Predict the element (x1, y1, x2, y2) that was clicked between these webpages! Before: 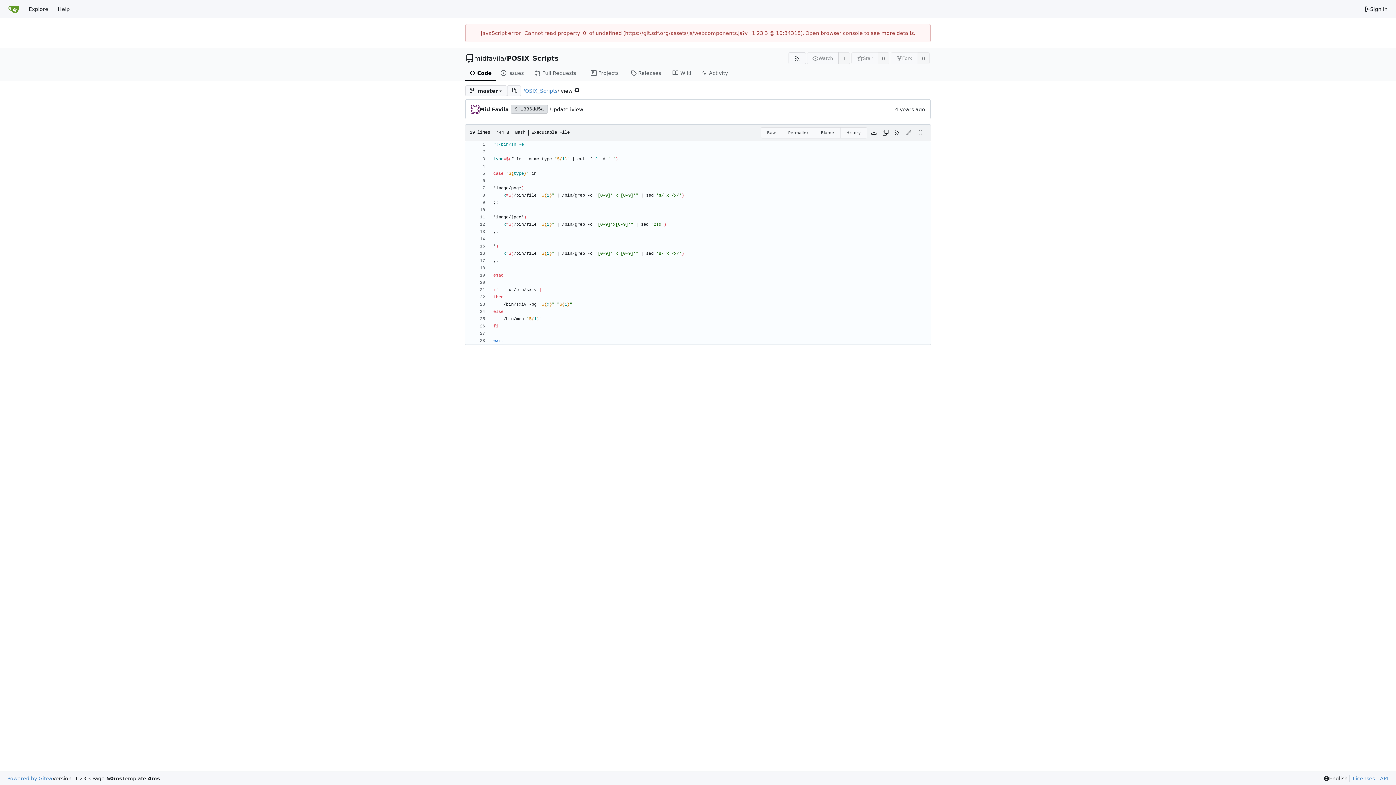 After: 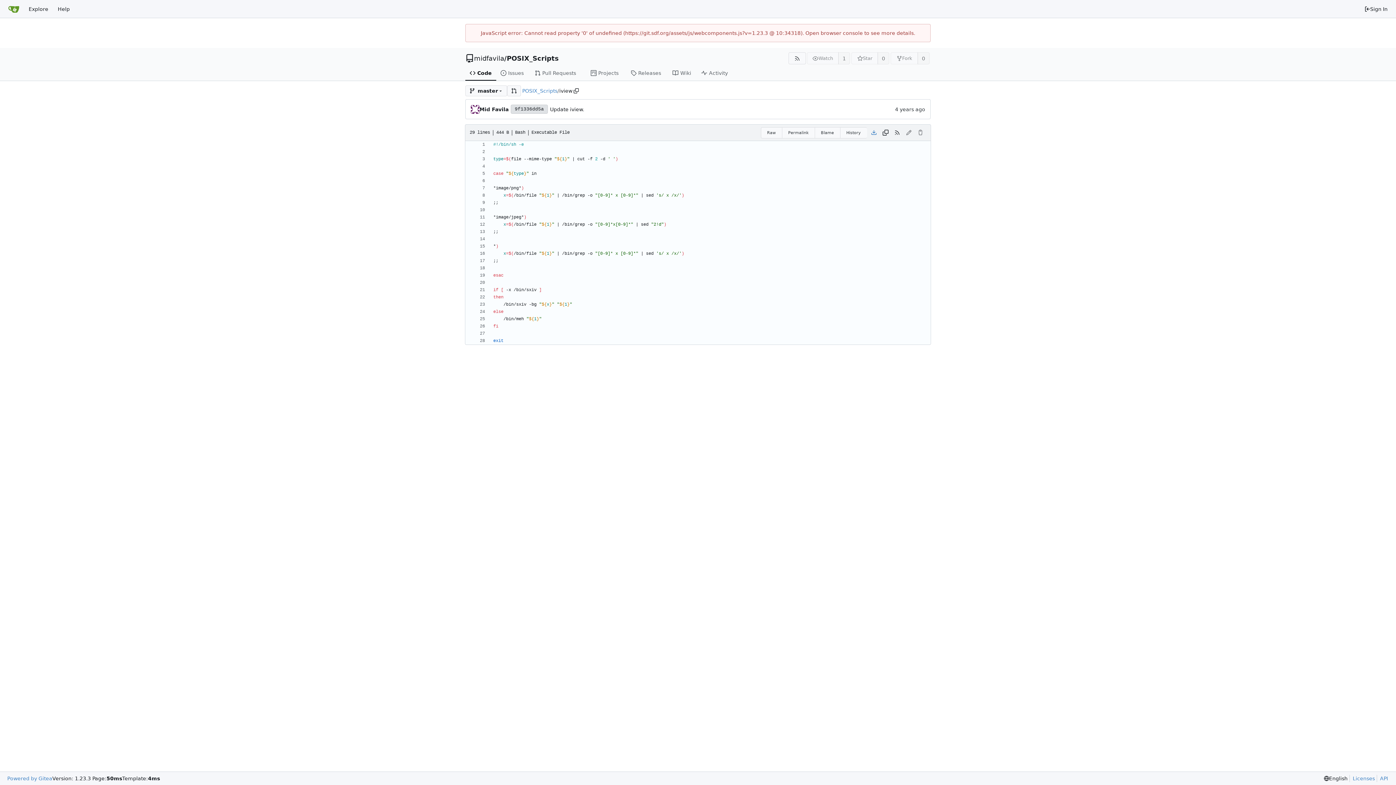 Action: label: Download file bbox: (868, 127, 880, 138)